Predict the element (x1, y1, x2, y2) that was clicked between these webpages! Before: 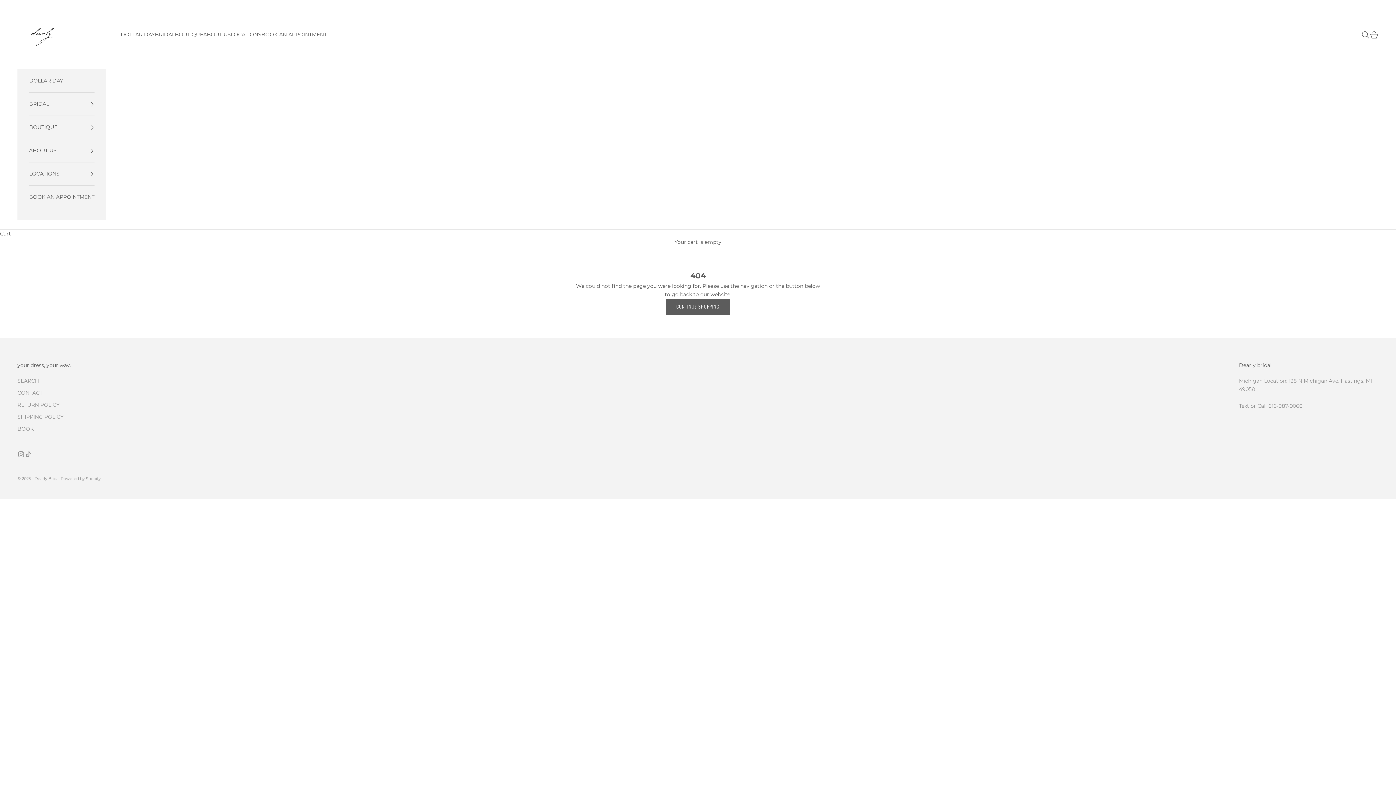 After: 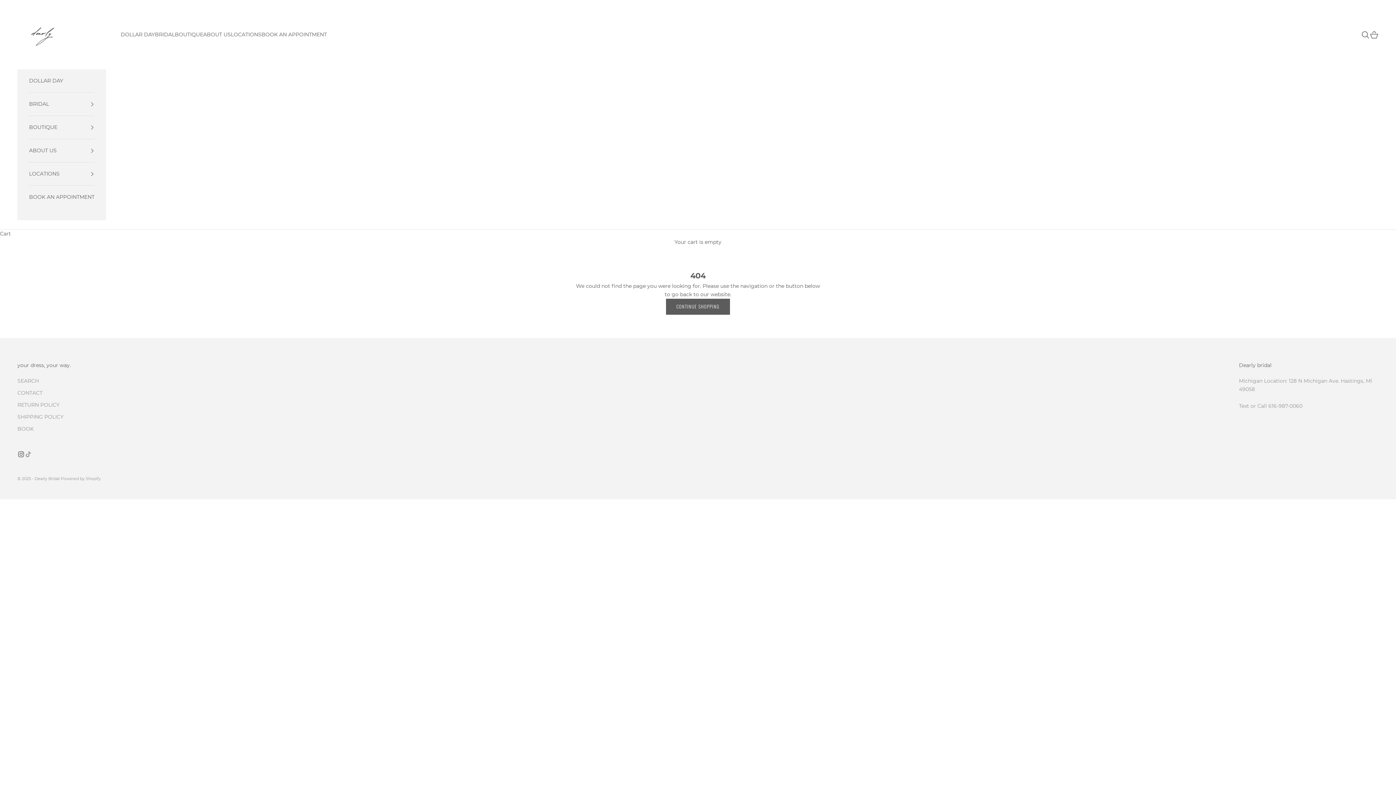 Action: bbox: (17, 450, 24, 458) label: Follow on Instagram